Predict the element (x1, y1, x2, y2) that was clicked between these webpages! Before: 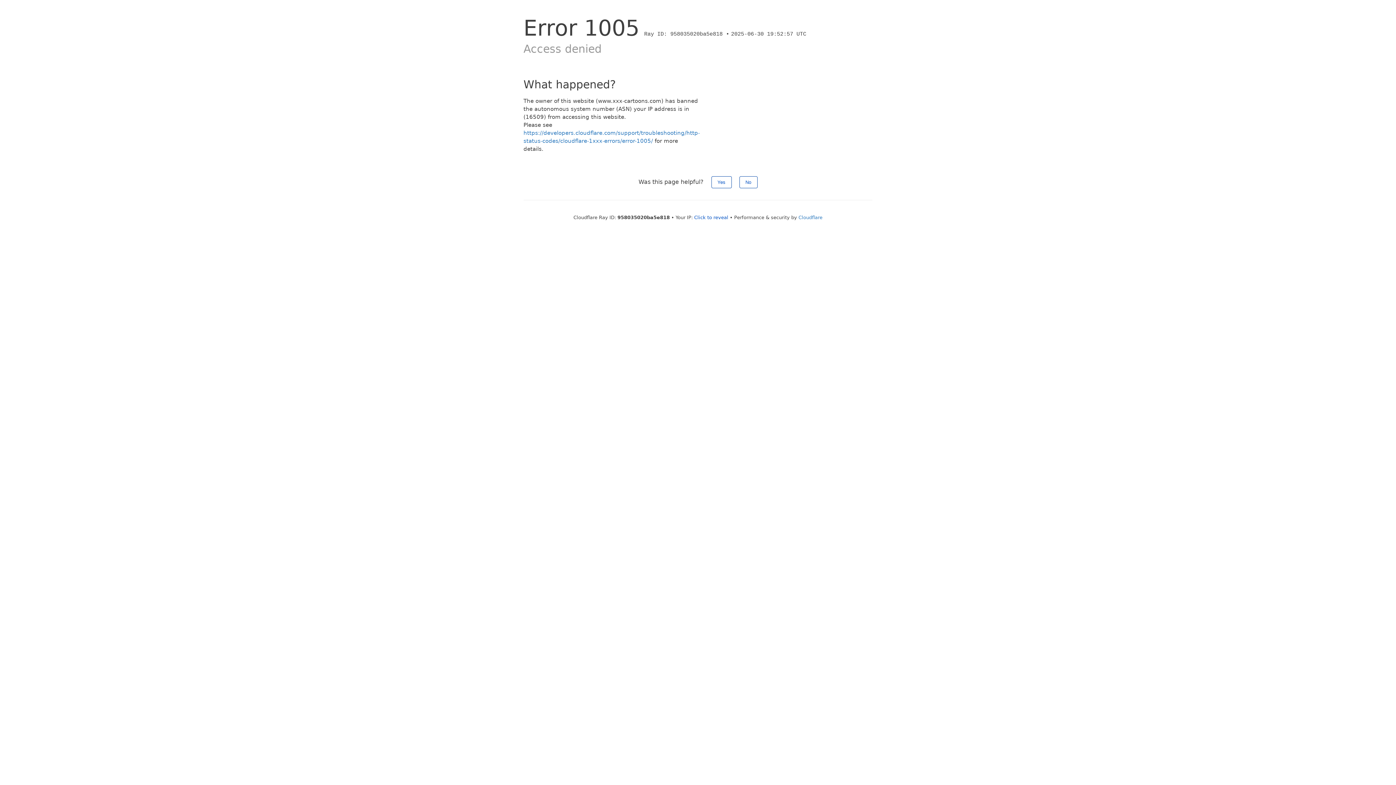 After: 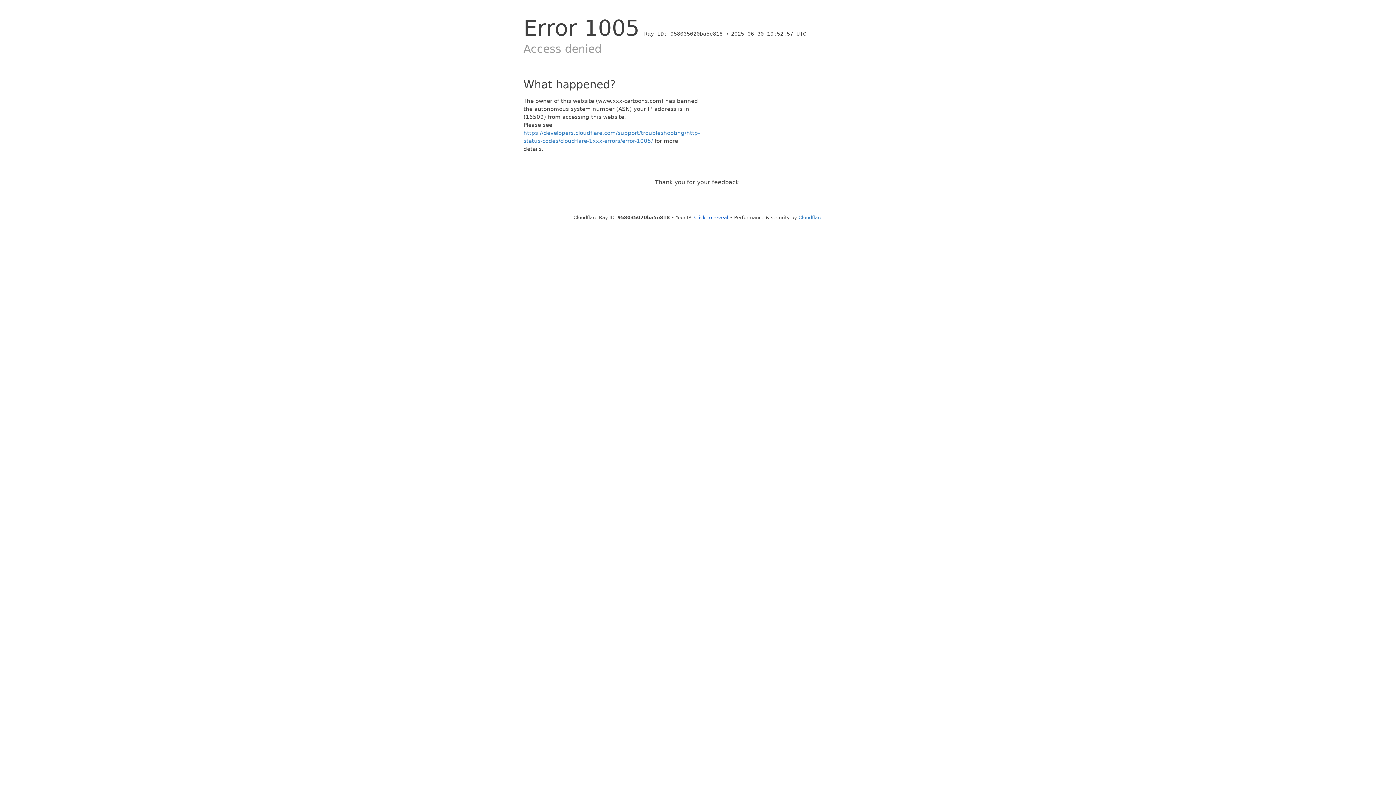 Action: label: Yes bbox: (711, 176, 731, 188)